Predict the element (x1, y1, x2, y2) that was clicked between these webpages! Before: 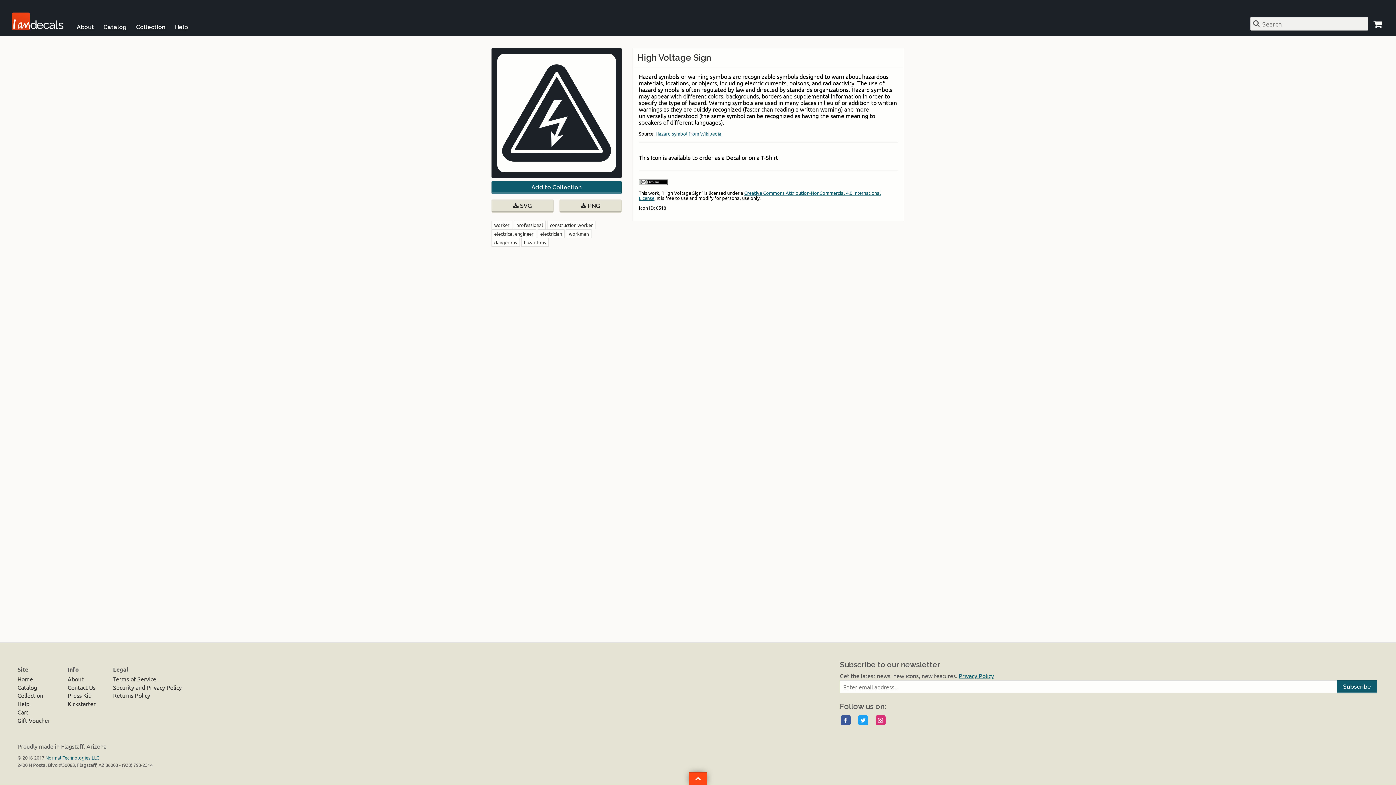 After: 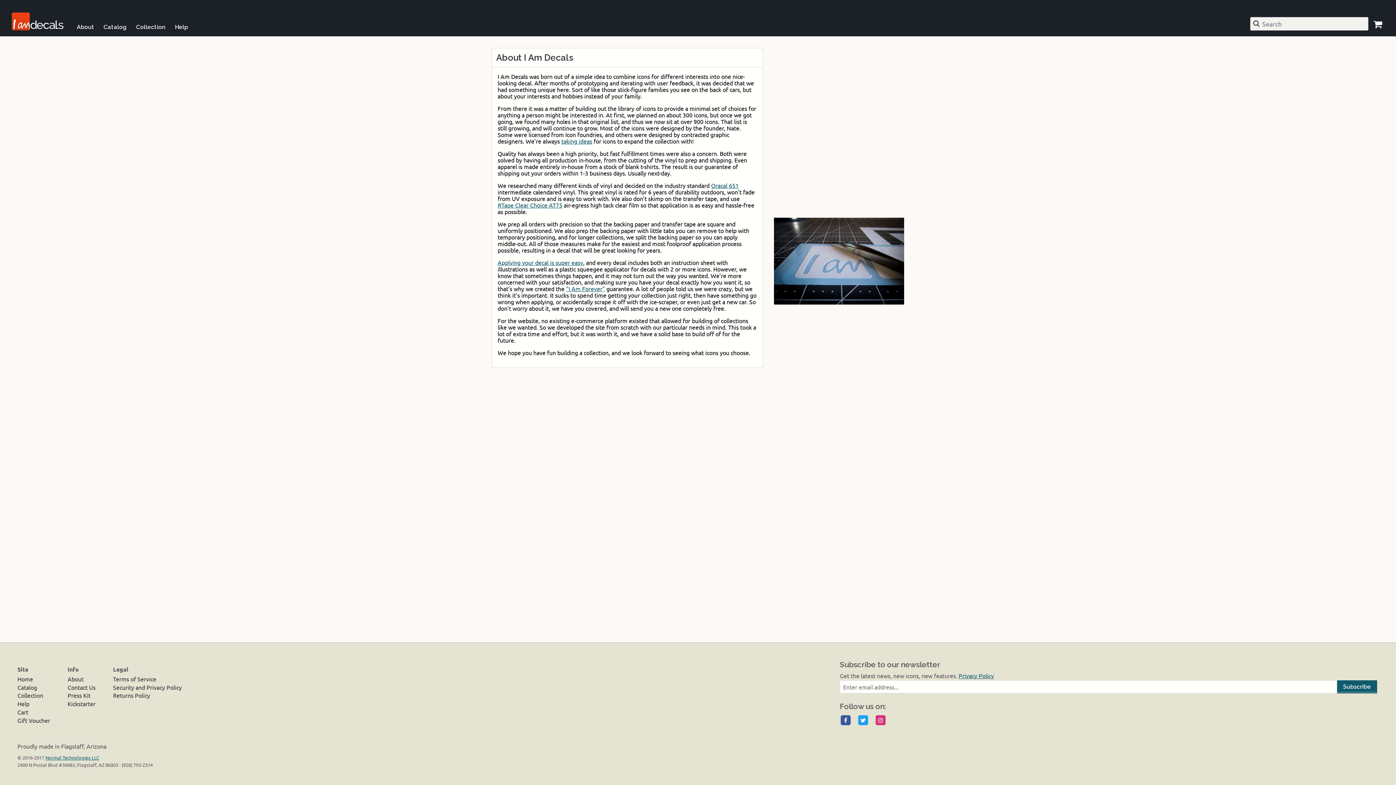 Action: bbox: (72, 24, 98, 30) label: About